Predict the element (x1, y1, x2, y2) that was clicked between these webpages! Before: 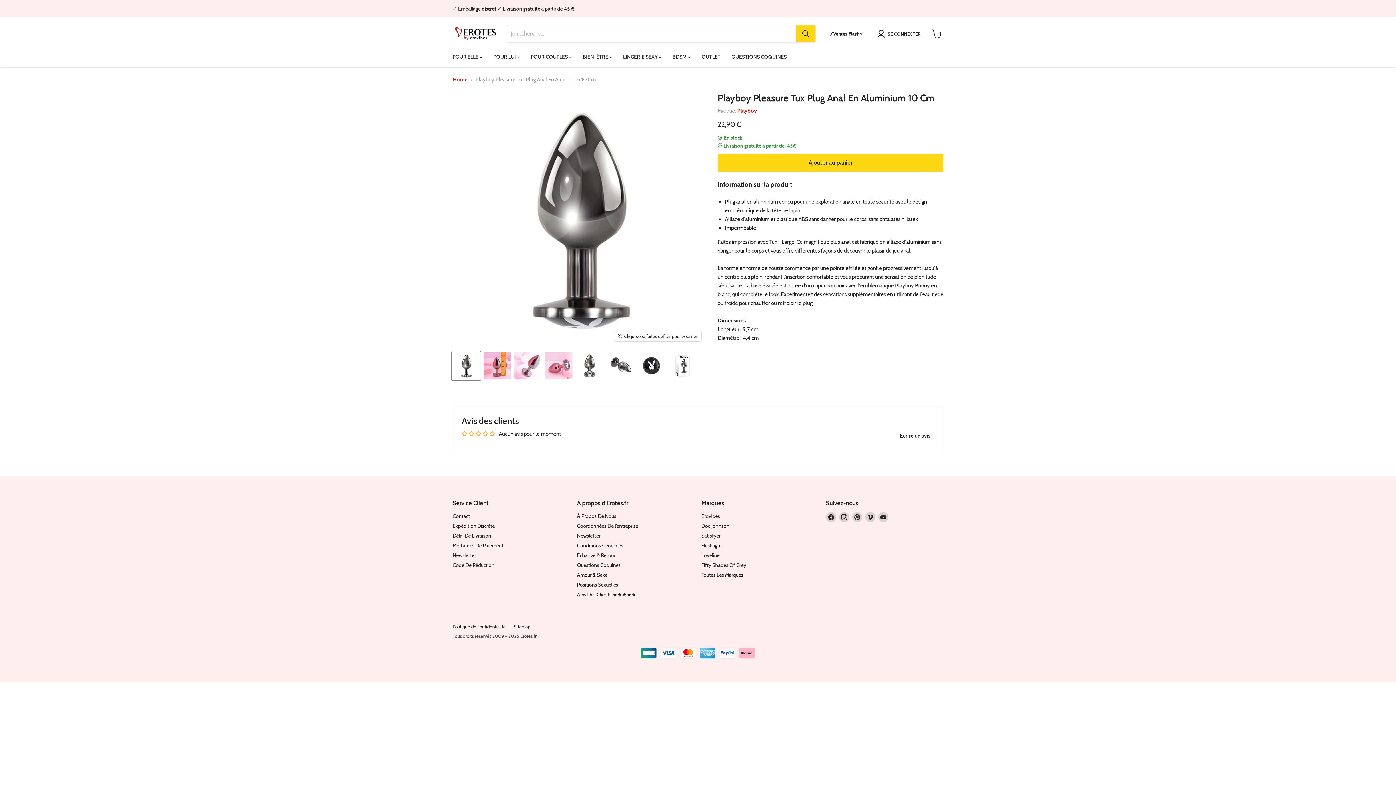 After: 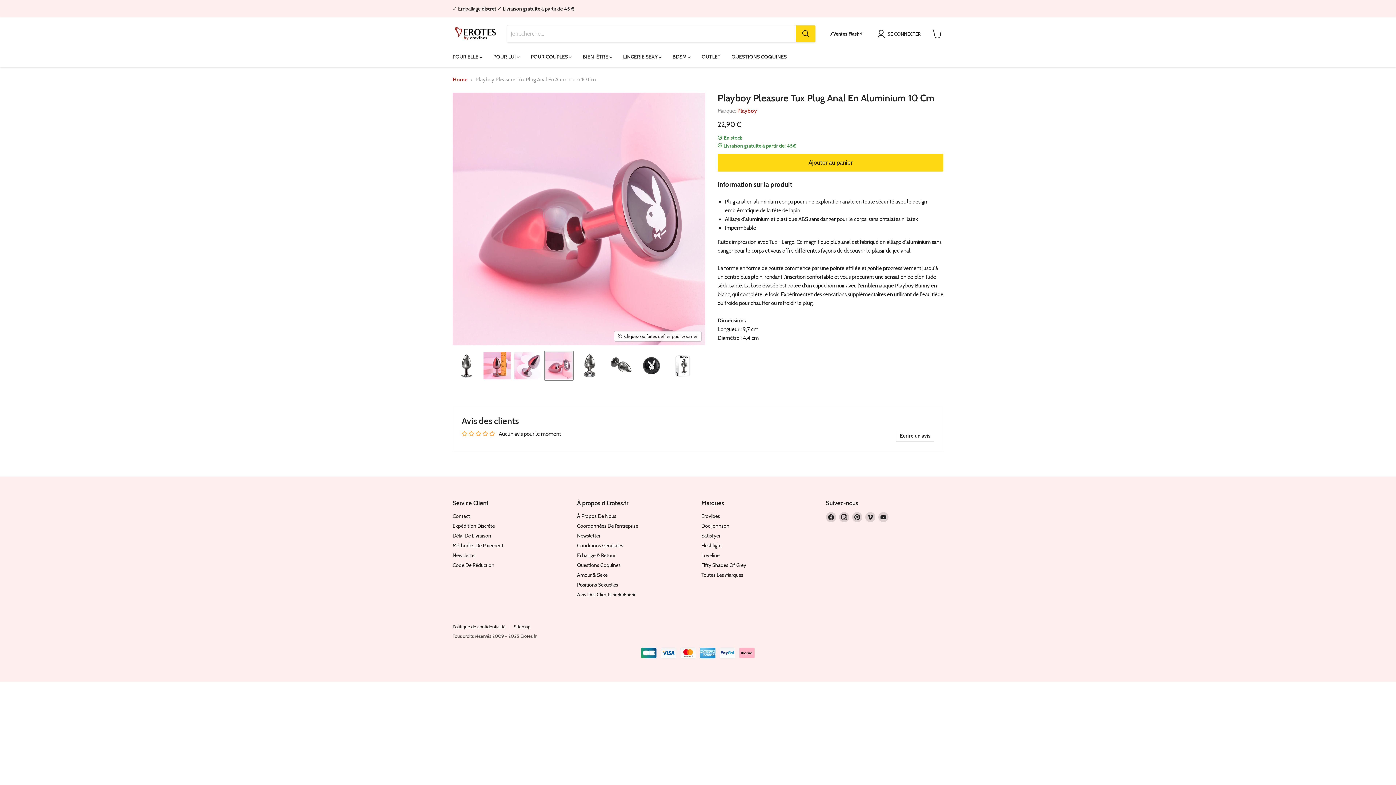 Action: label: Playboy Pleasure Tux Plug Anal En Aluminium 10 Cm la vignette bbox: (544, 351, 573, 380)